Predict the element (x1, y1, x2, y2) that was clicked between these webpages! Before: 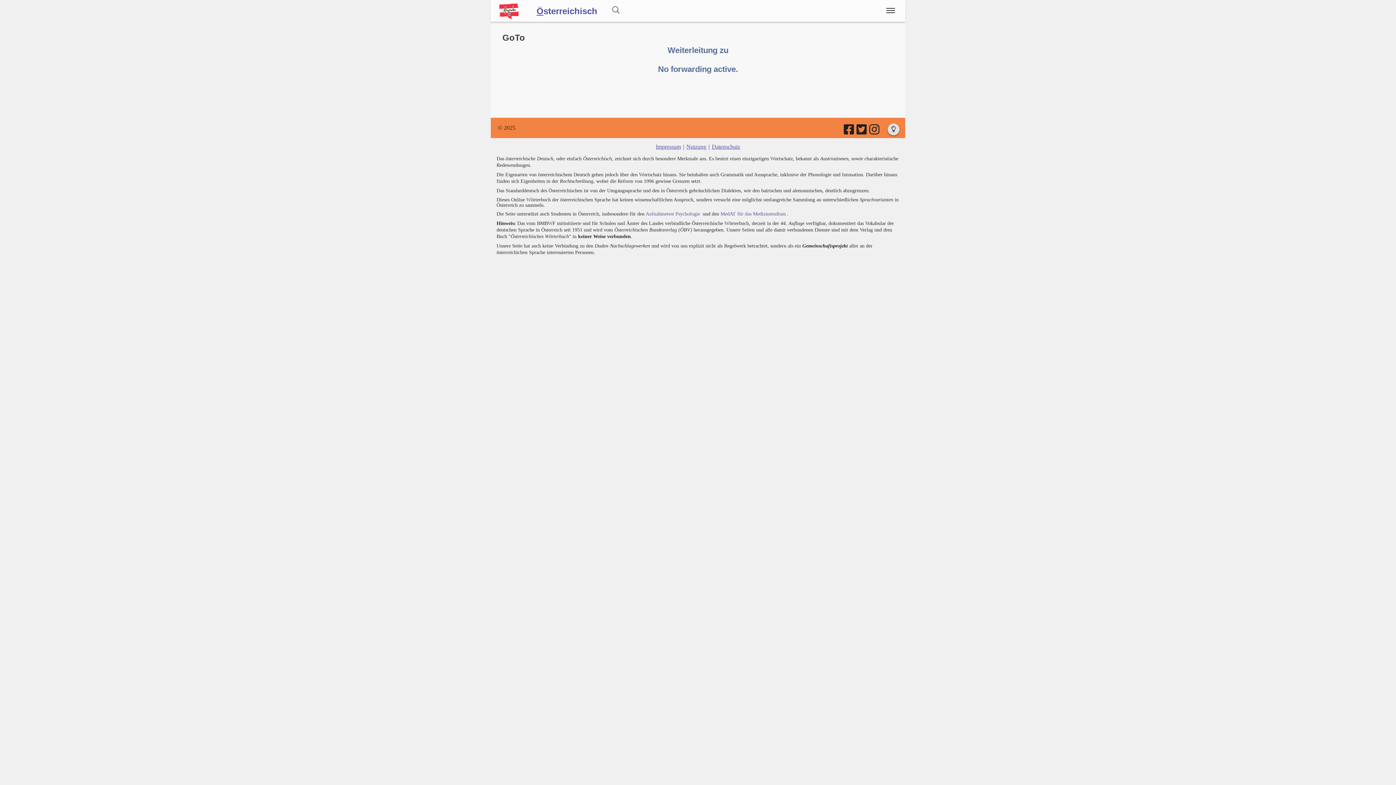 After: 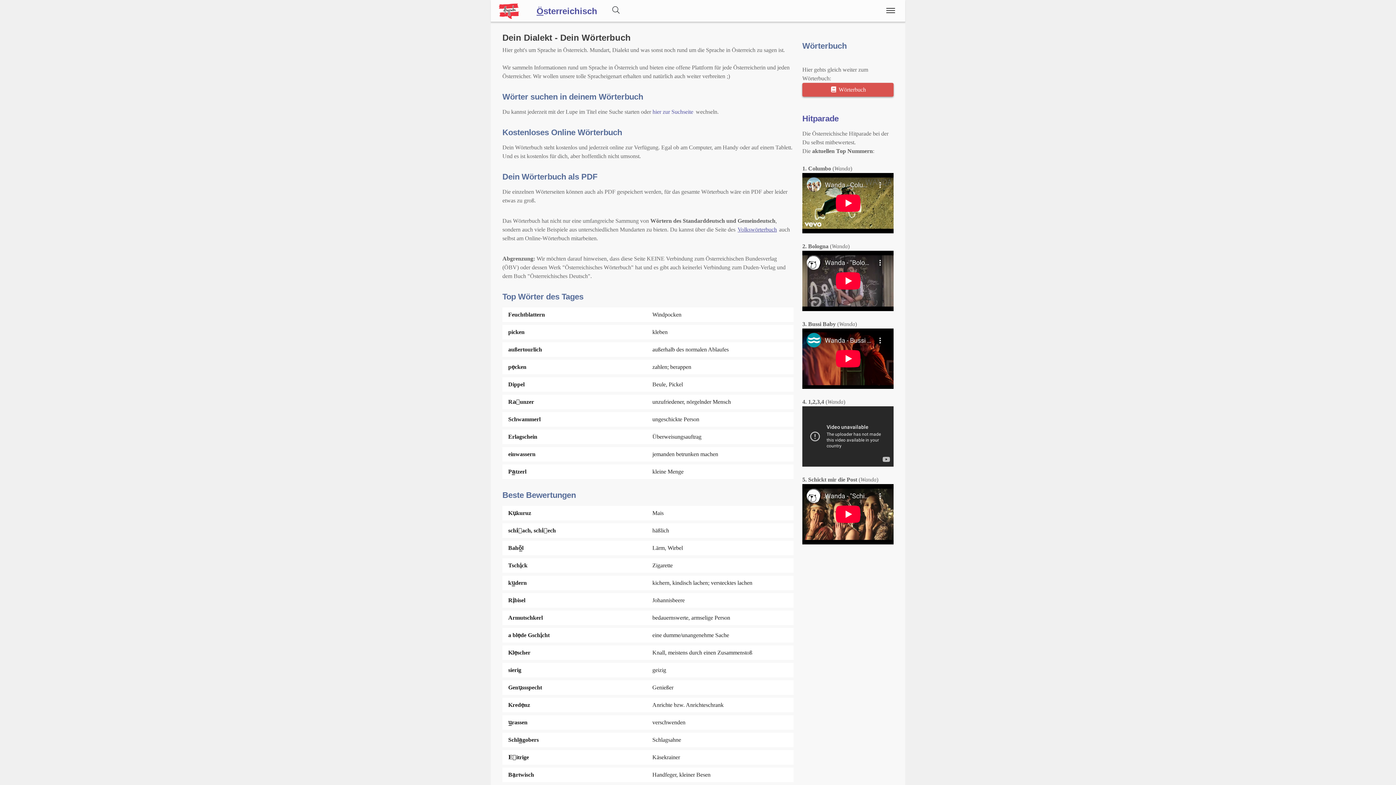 Action: bbox: (490, 0, 536, 21)